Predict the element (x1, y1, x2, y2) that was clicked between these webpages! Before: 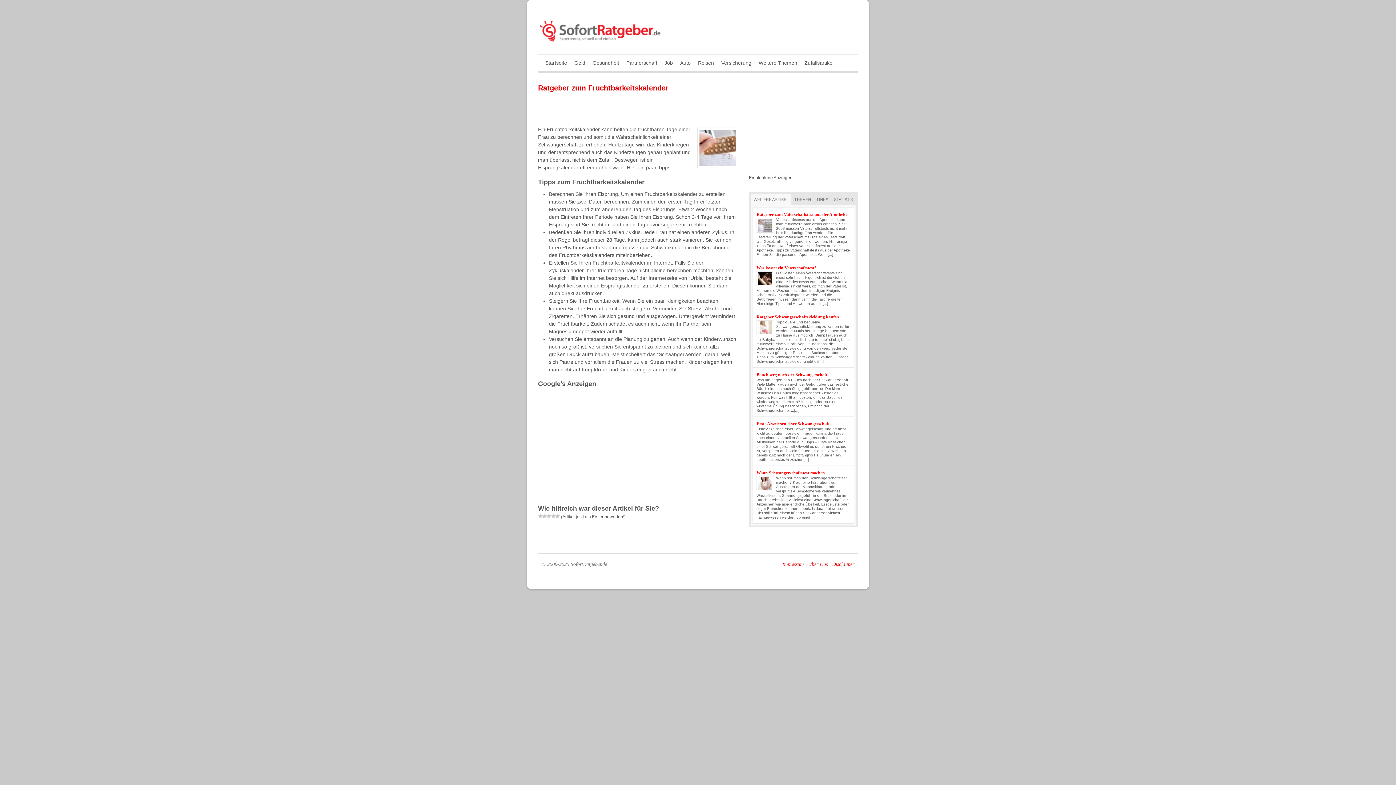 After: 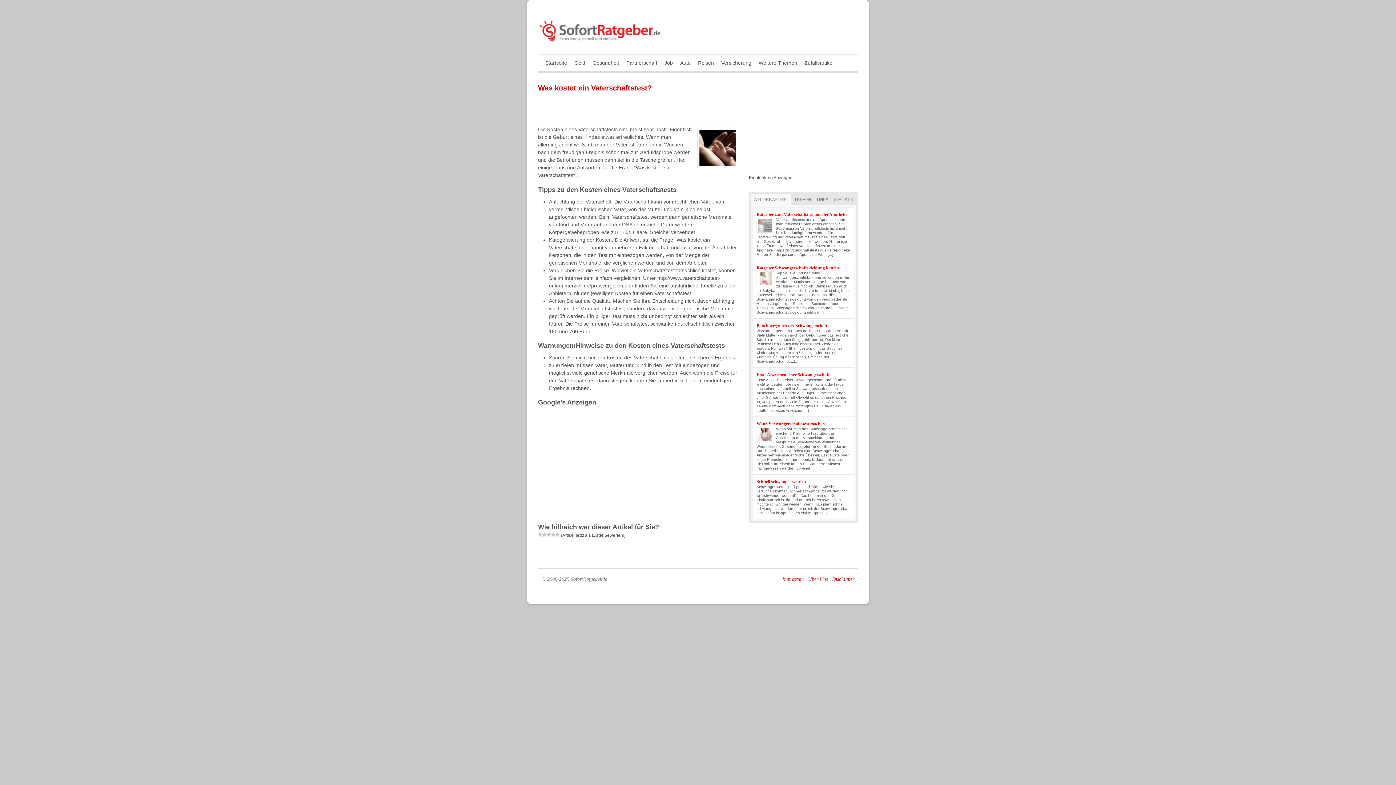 Action: bbox: (756, 265, 816, 270) label: Was kostet ein Vaterschaftstest?